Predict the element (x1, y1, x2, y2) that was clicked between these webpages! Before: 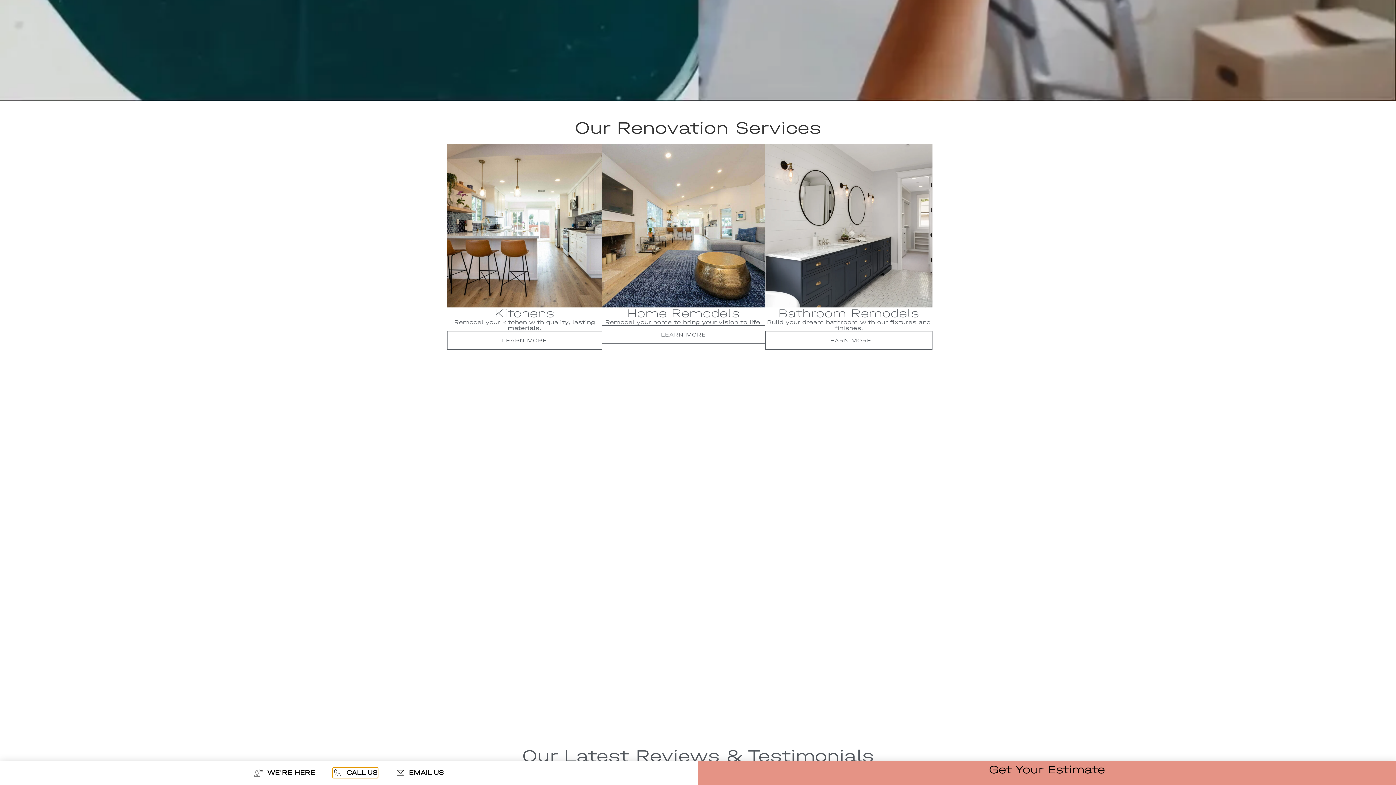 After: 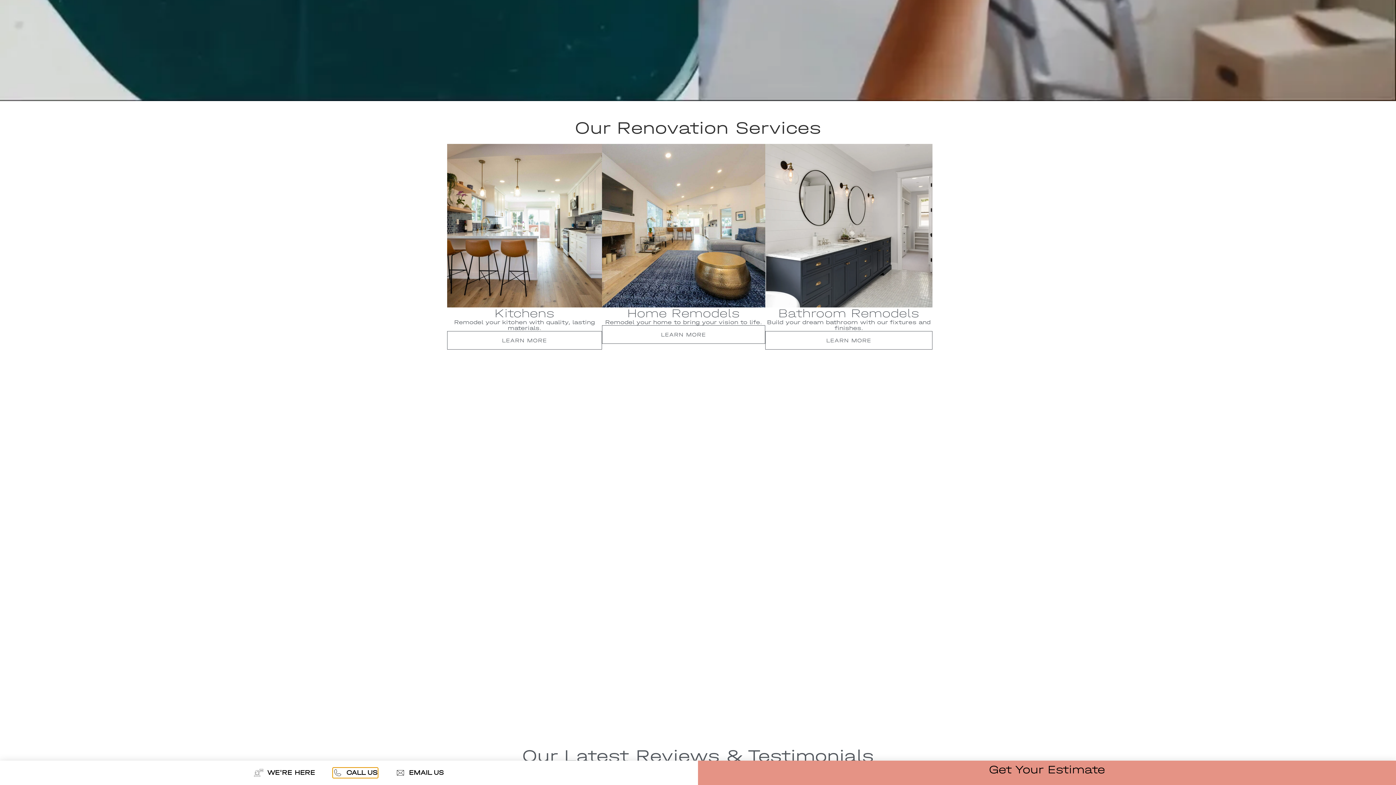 Action: bbox: (333, 768, 377, 778) label: CALL US